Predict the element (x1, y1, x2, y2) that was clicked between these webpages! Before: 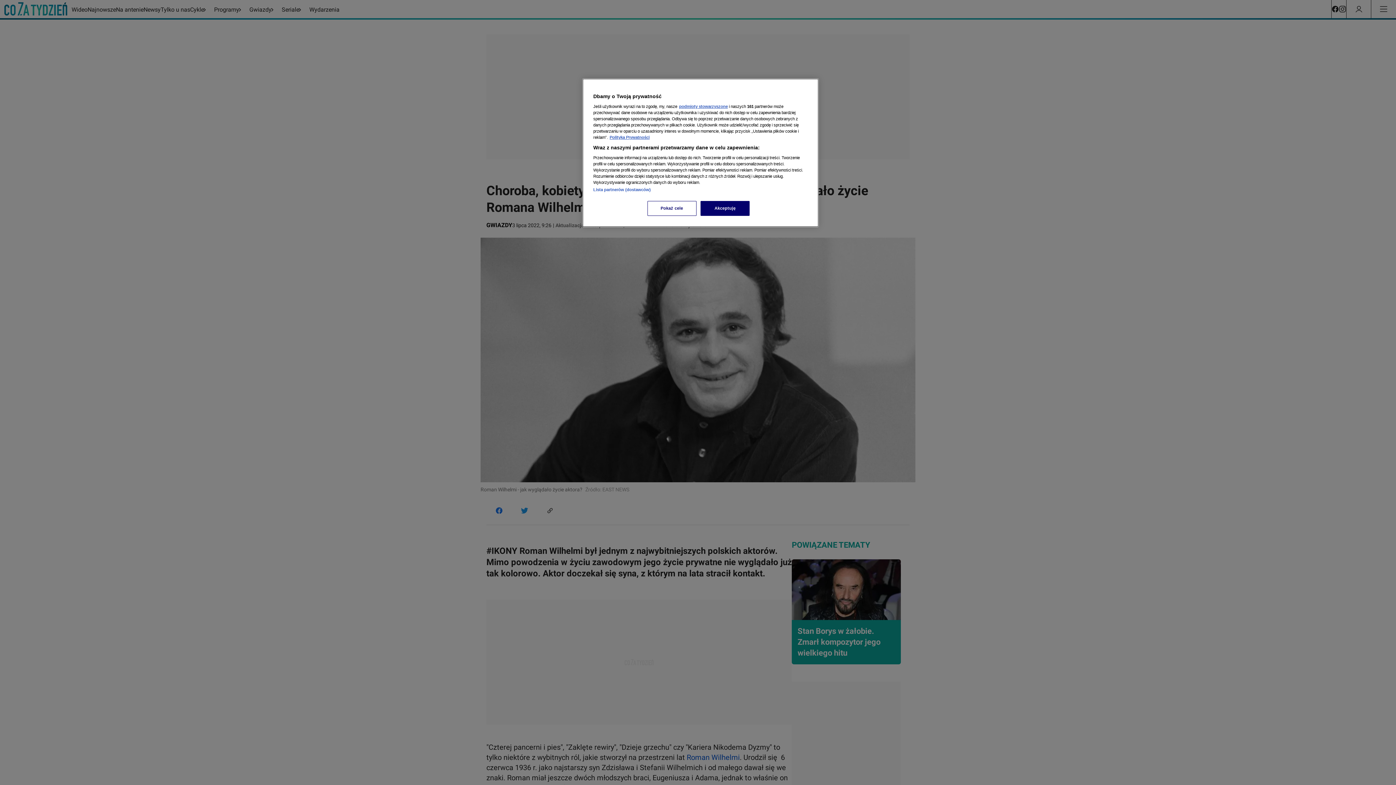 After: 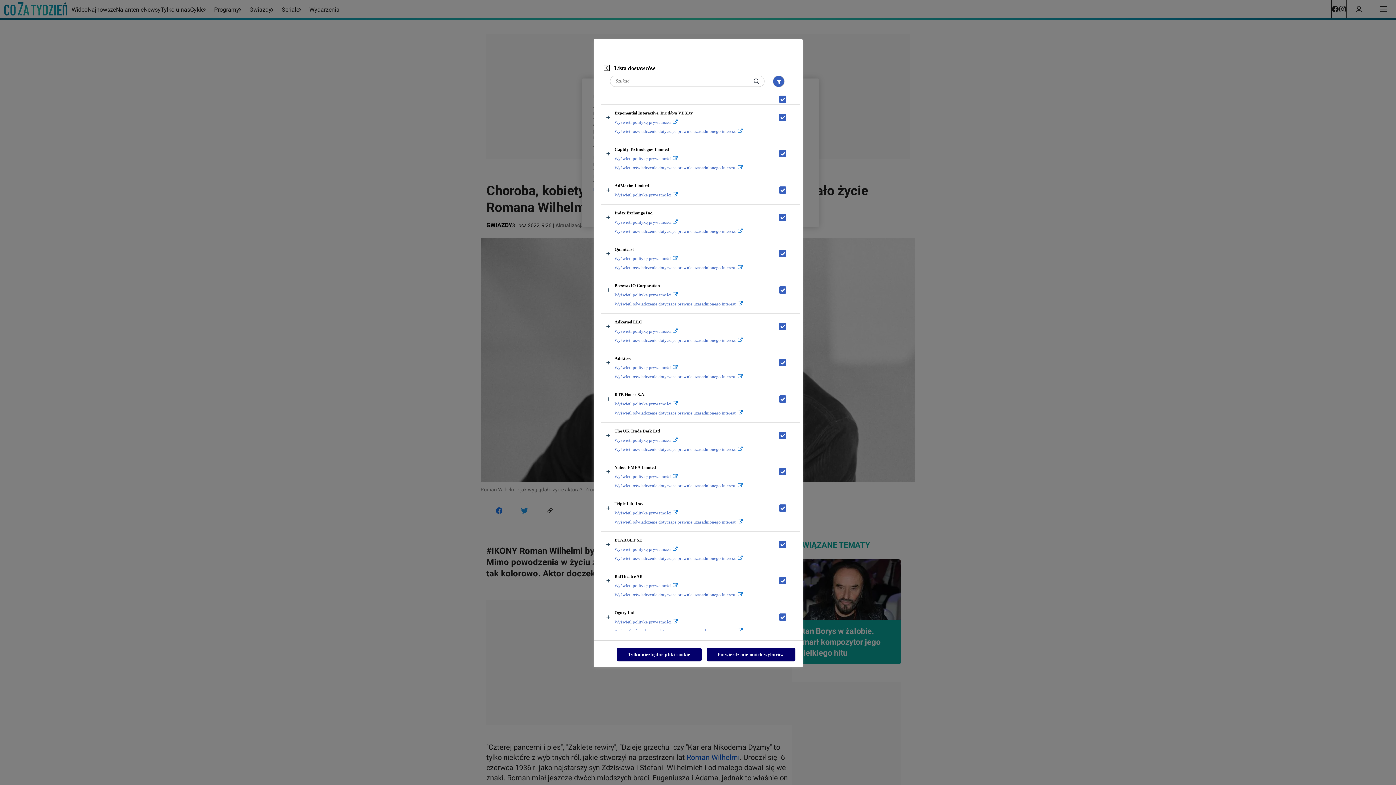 Action: label: Lista partnerów (dostawców) bbox: (593, 187, 650, 192)